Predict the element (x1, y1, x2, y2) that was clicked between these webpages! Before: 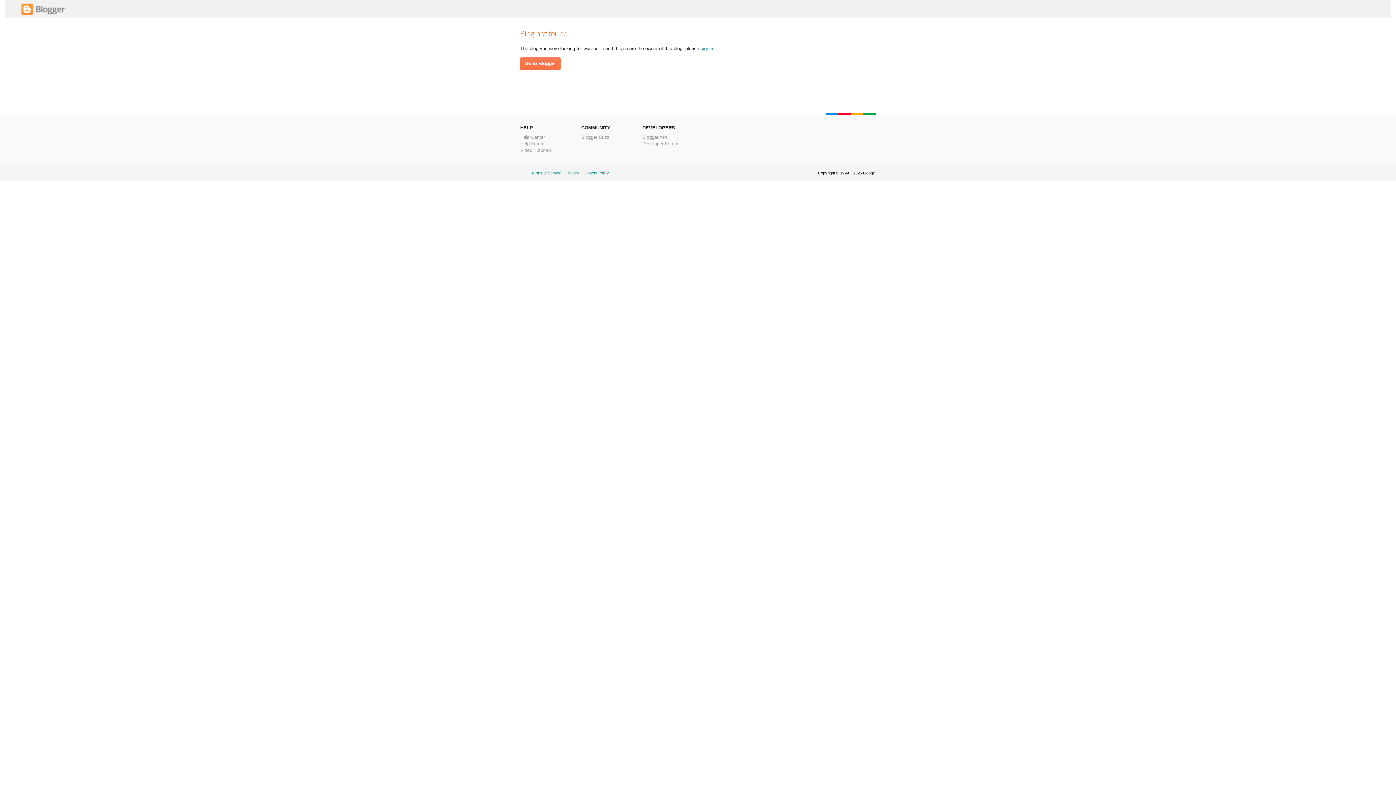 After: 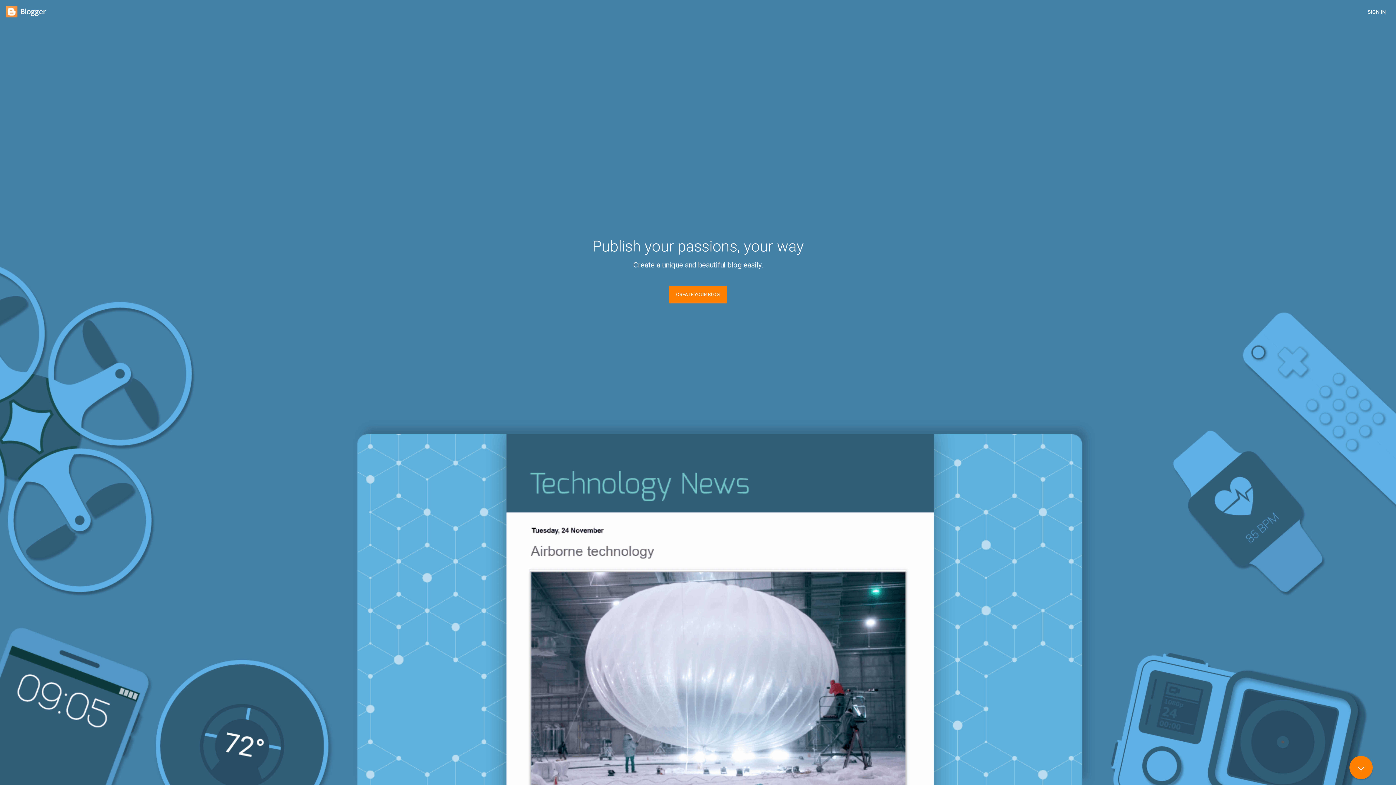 Action: bbox: (700, 45, 714, 51) label: sign in